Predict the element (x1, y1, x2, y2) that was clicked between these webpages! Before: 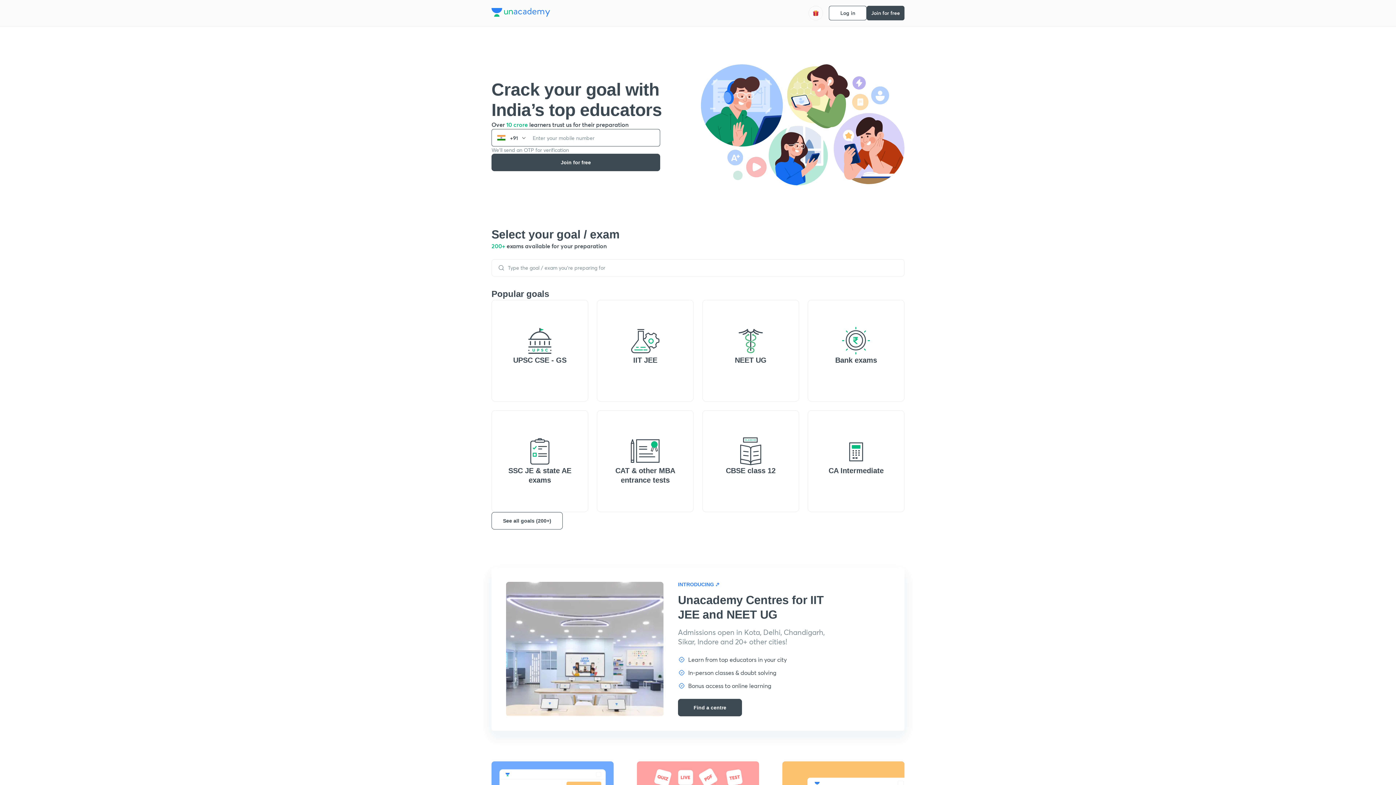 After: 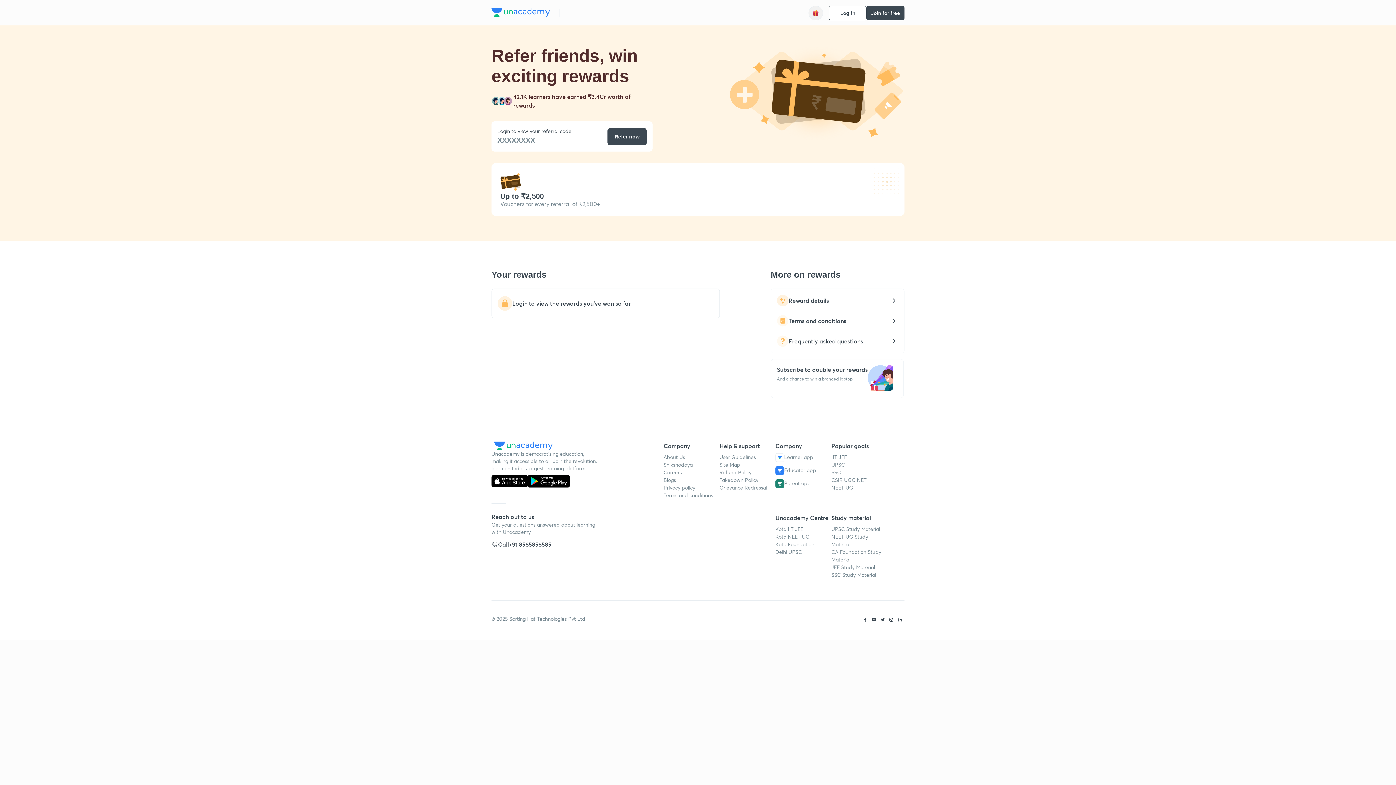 Action: bbox: (808, 5, 823, 20)